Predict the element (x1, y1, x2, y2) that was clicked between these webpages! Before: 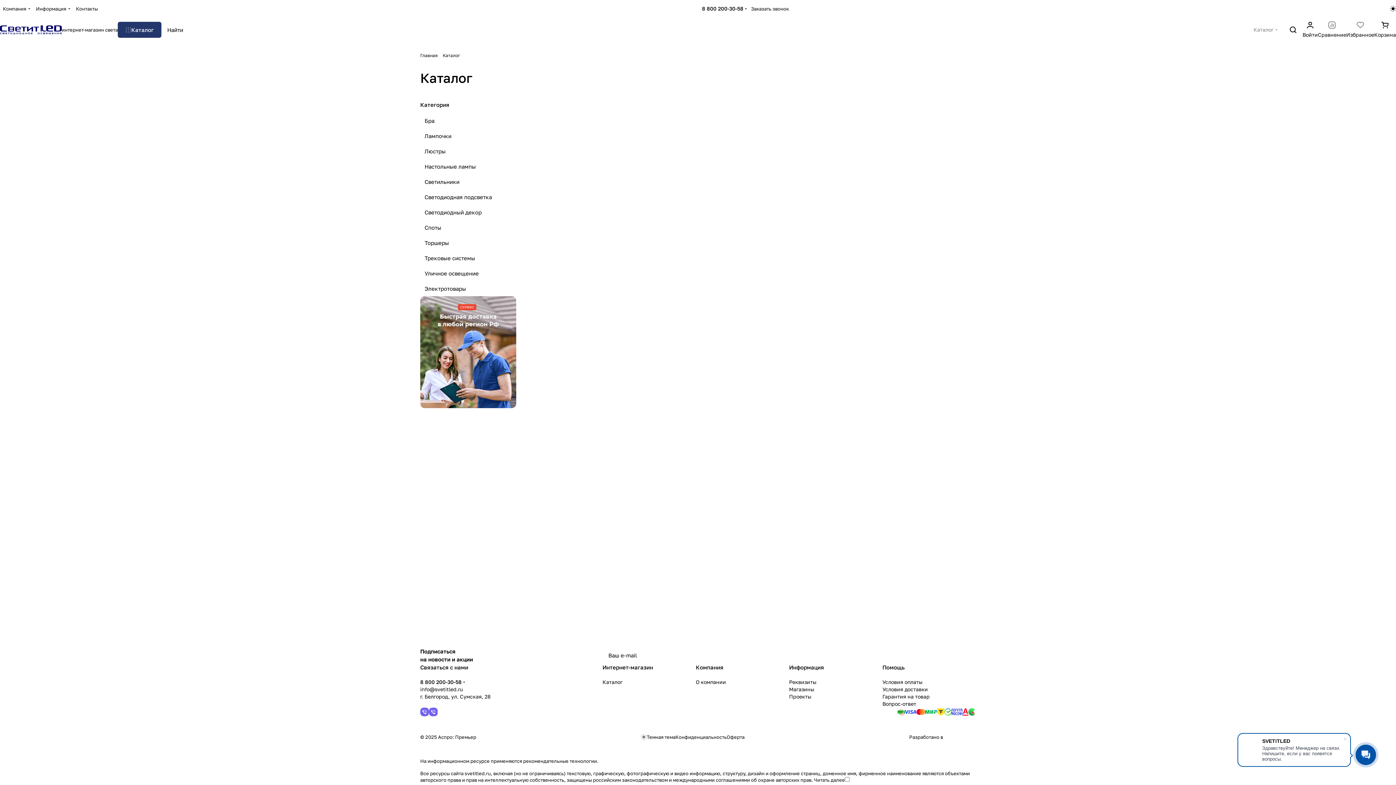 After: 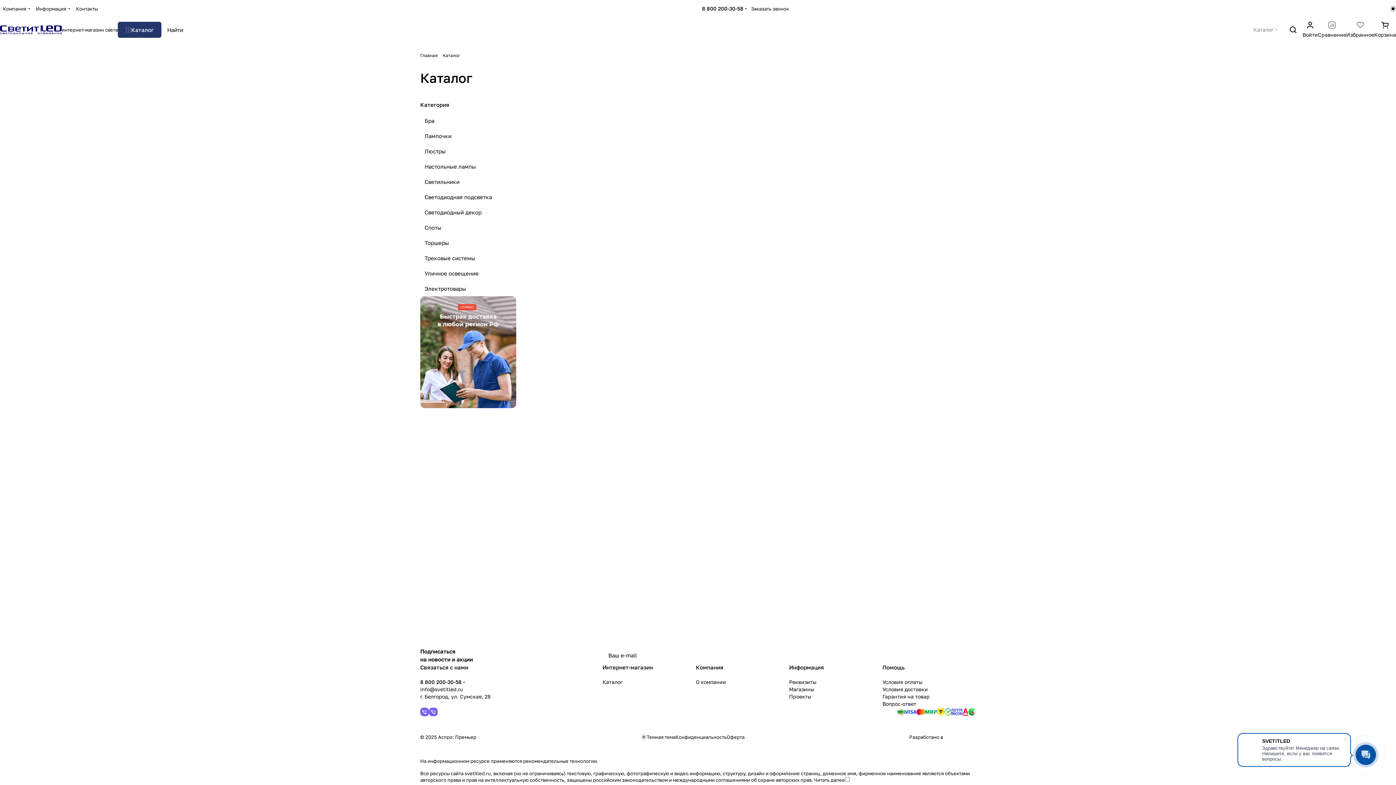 Action: bbox: (909, 734, 976, 740) label: Разработано в